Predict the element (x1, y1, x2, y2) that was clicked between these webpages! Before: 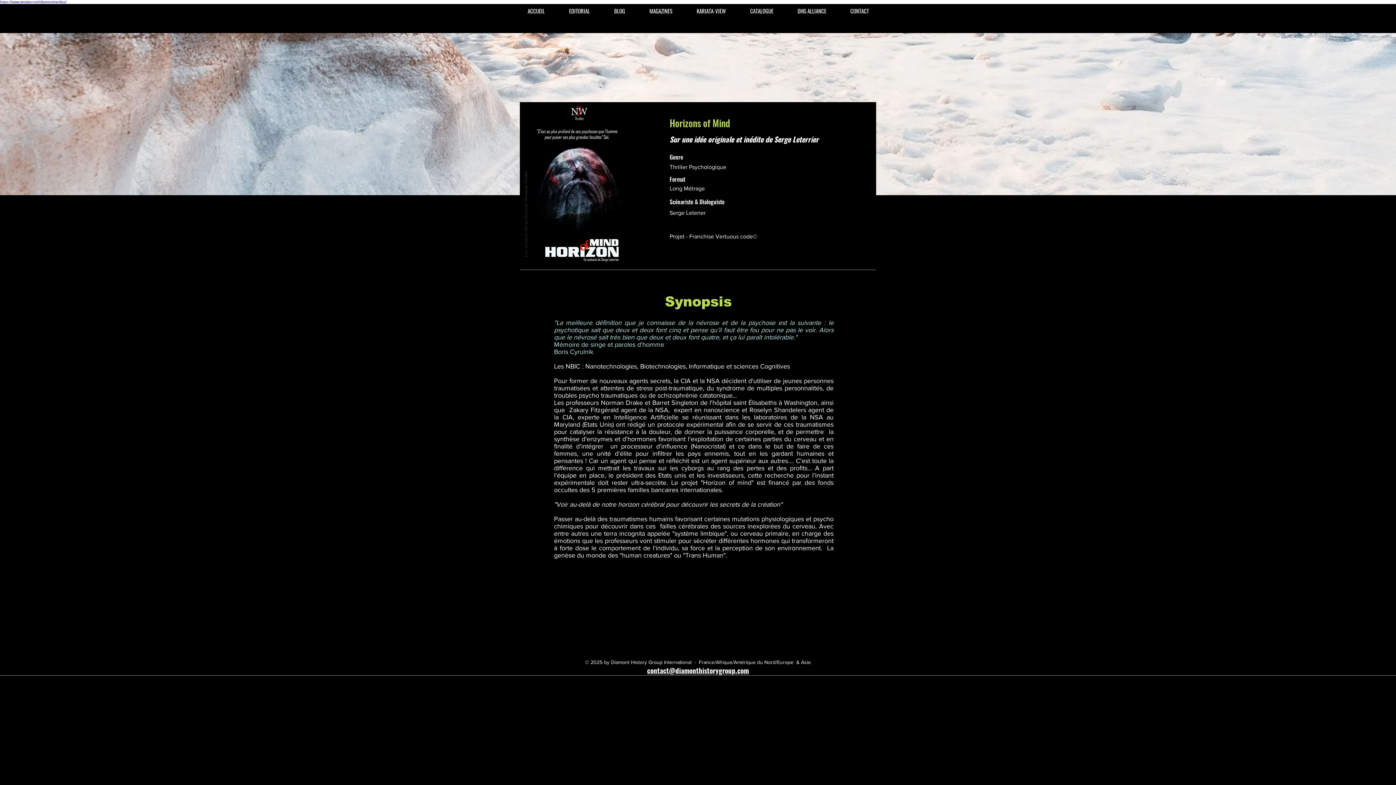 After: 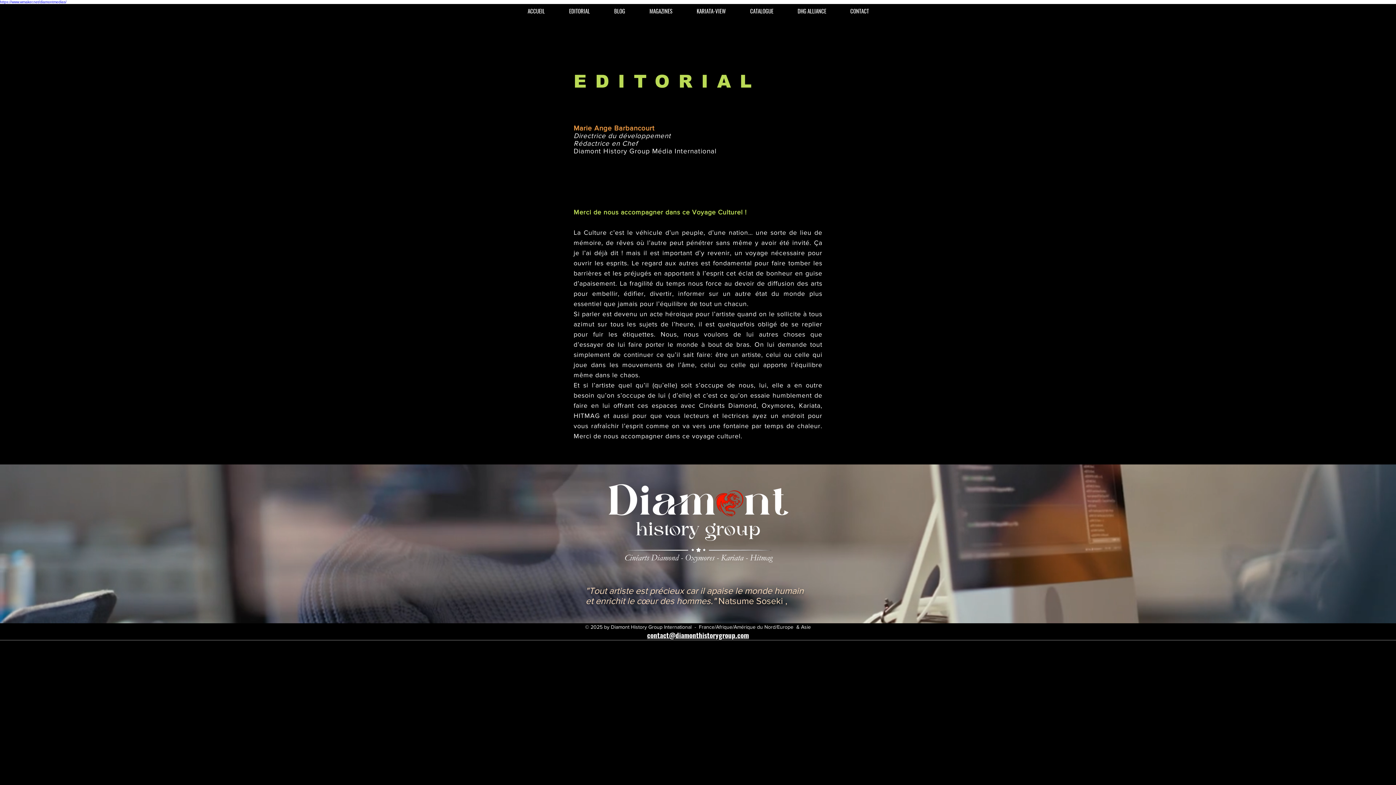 Action: bbox: (557, 5, 602, 16) label: EDITORIAL